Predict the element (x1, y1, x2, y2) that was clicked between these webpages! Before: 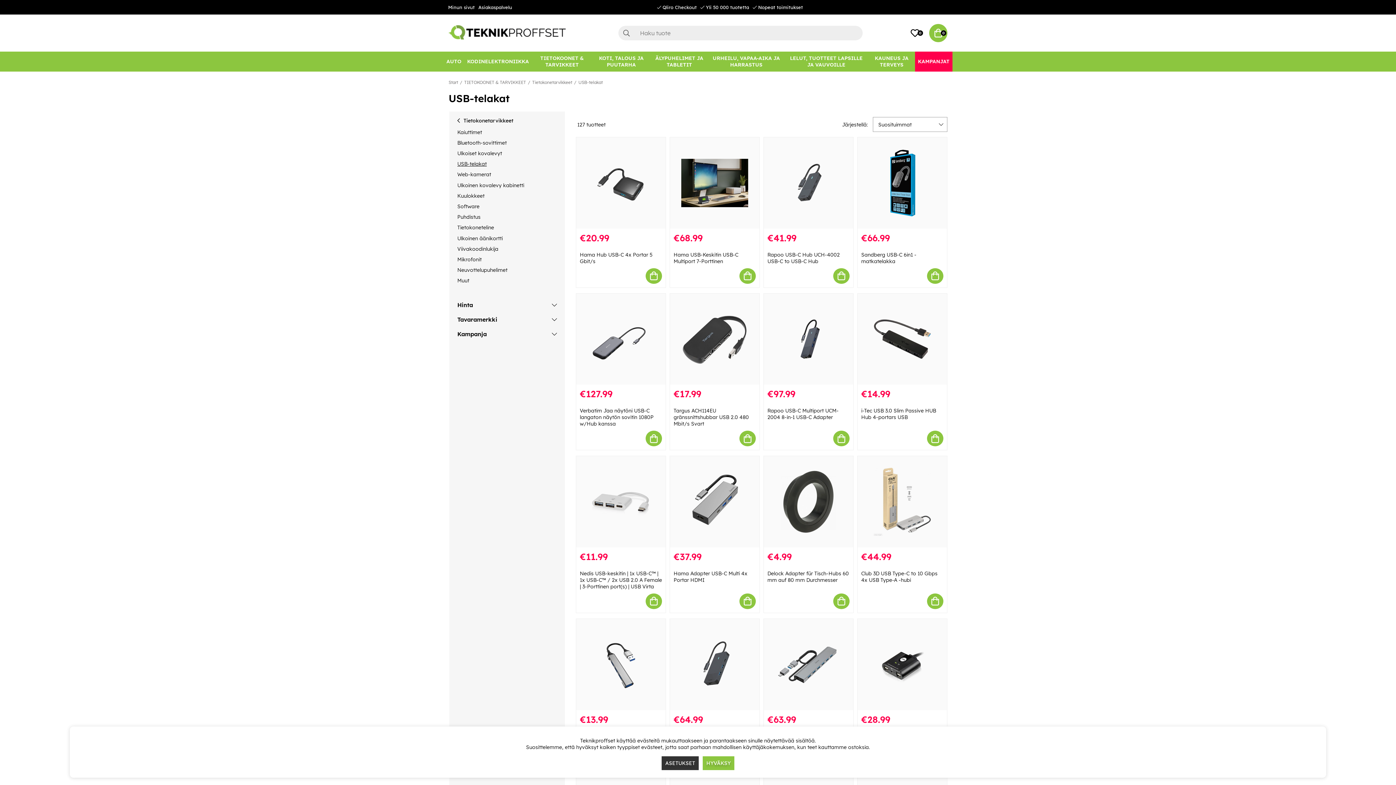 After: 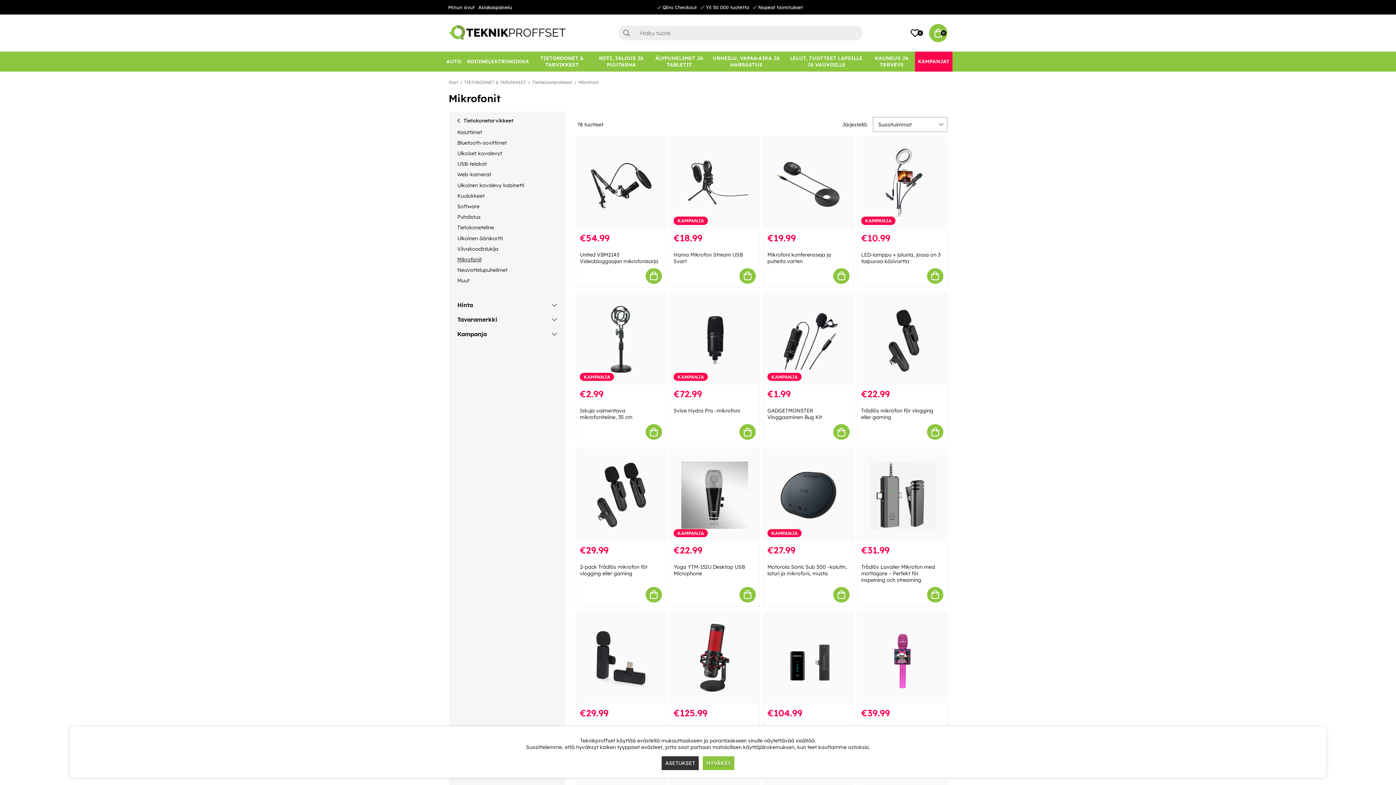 Action: label: Mikrofonit bbox: (457, 256, 557, 262)